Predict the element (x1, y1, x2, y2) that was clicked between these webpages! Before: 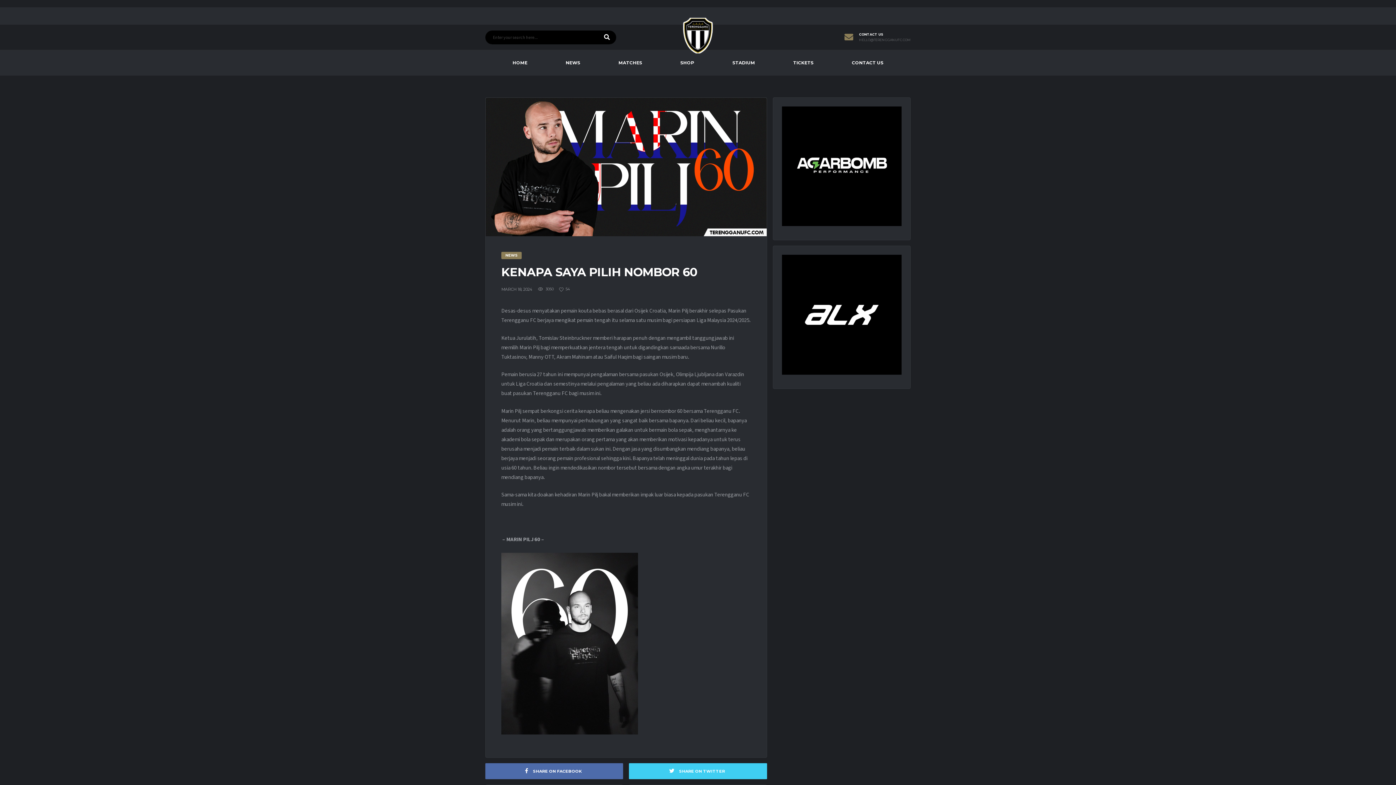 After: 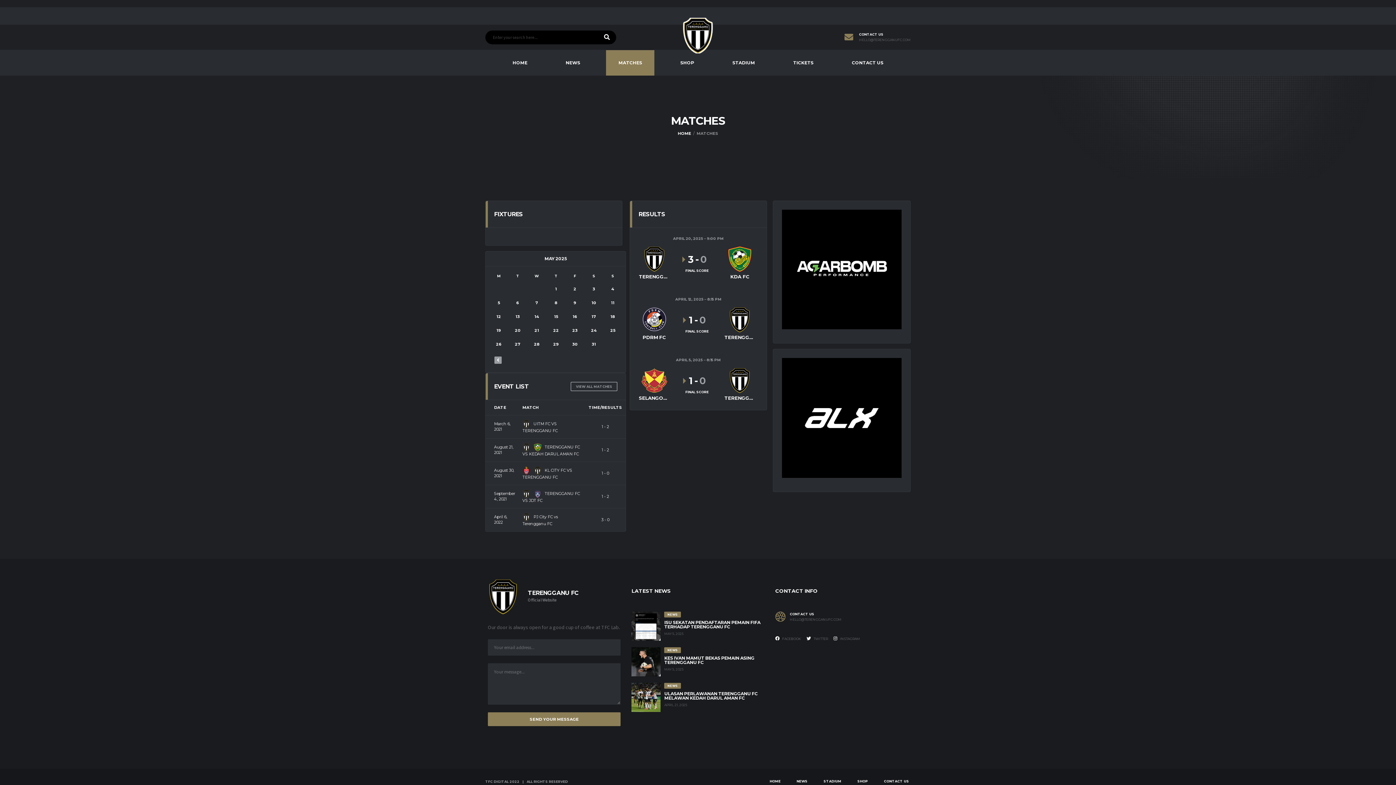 Action: label: MATCHES bbox: (606, 50, 654, 75)